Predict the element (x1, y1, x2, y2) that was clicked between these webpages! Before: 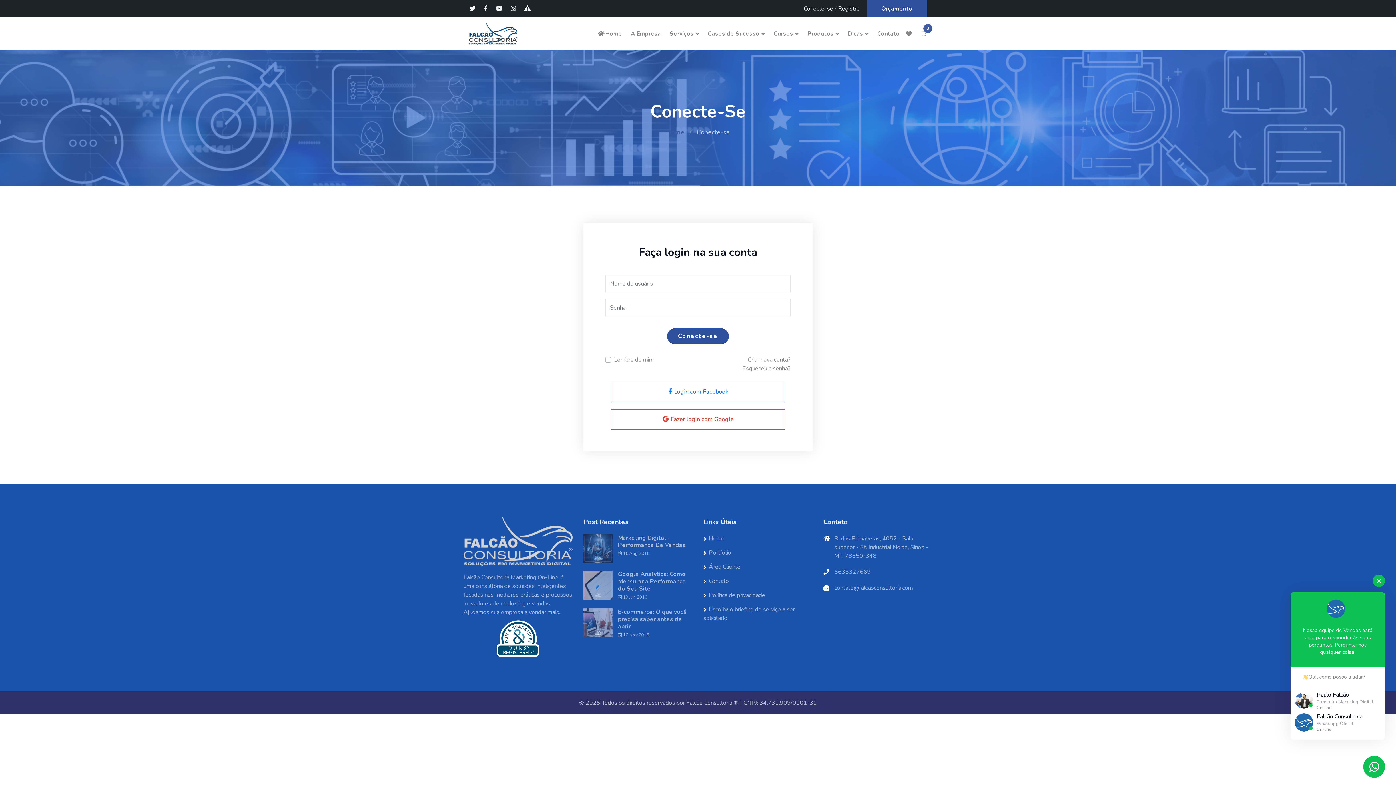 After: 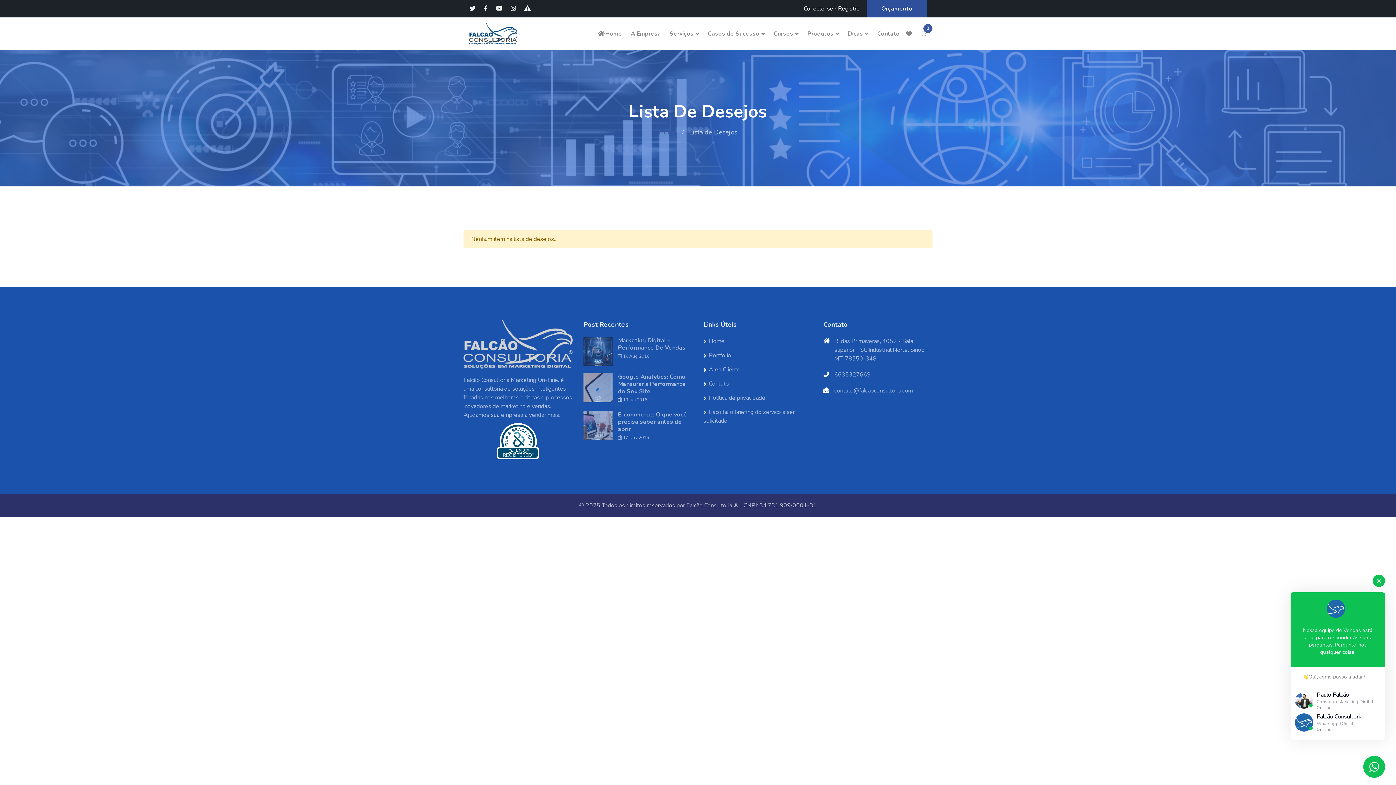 Action: bbox: (905, 30, 912, 38)